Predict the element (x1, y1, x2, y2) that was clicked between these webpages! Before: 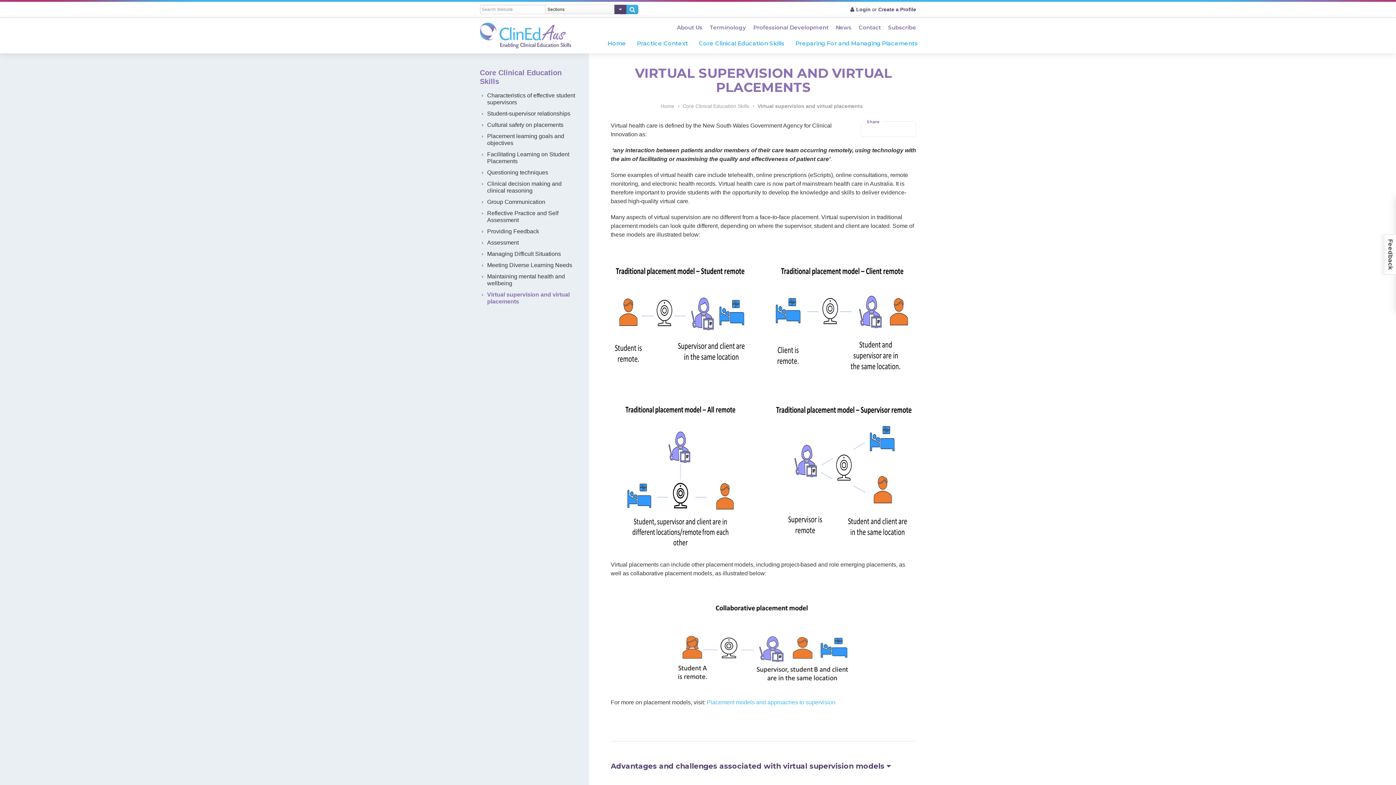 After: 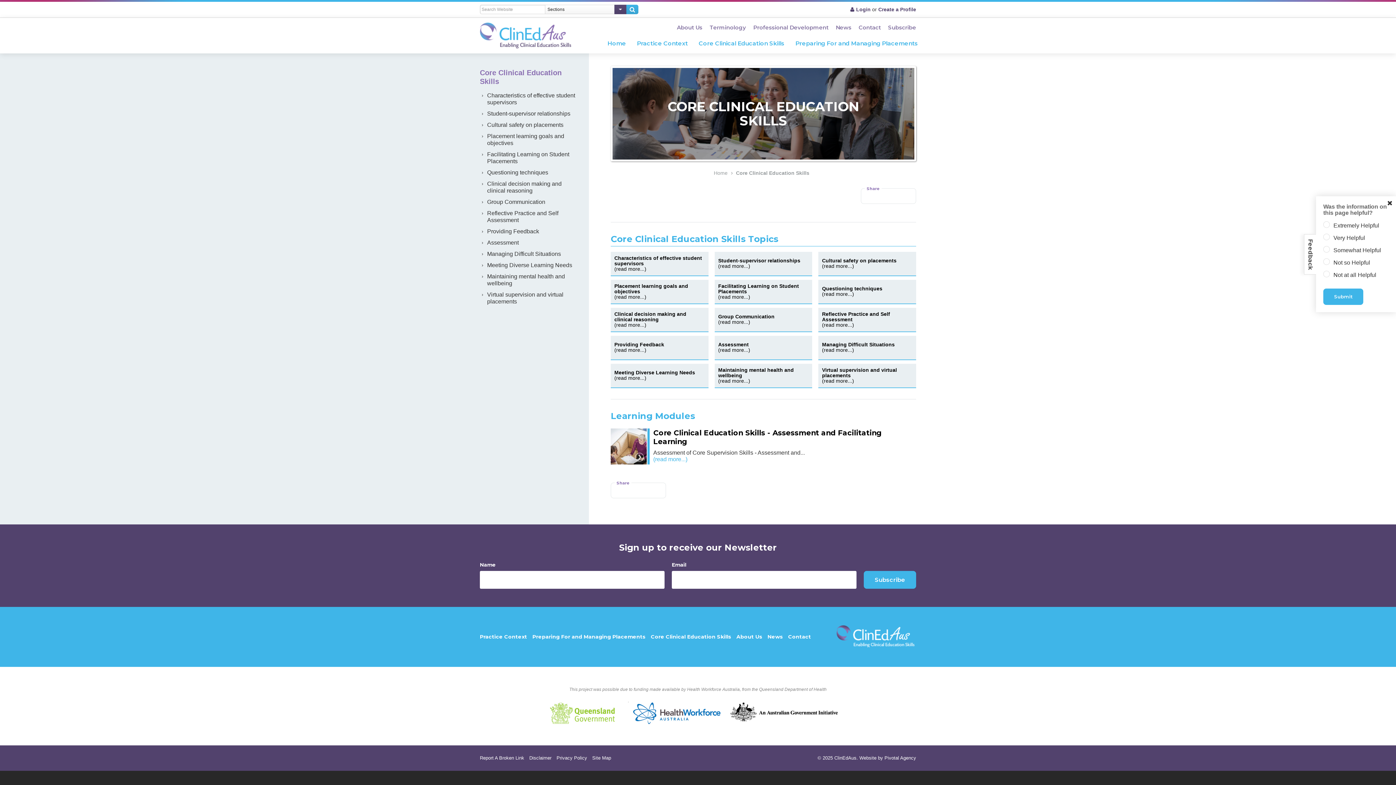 Action: label: Core Clinical Education Skills bbox: (682, 103, 751, 108)